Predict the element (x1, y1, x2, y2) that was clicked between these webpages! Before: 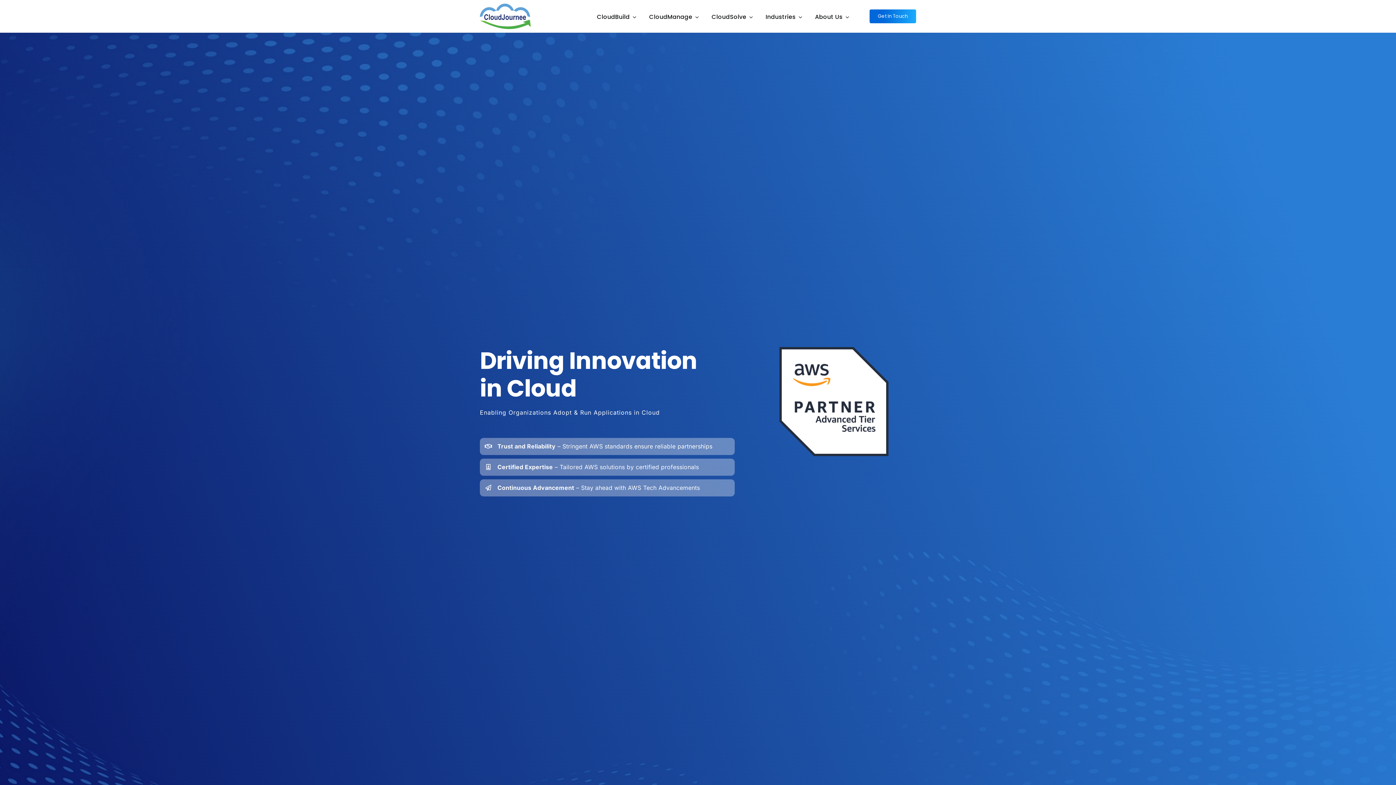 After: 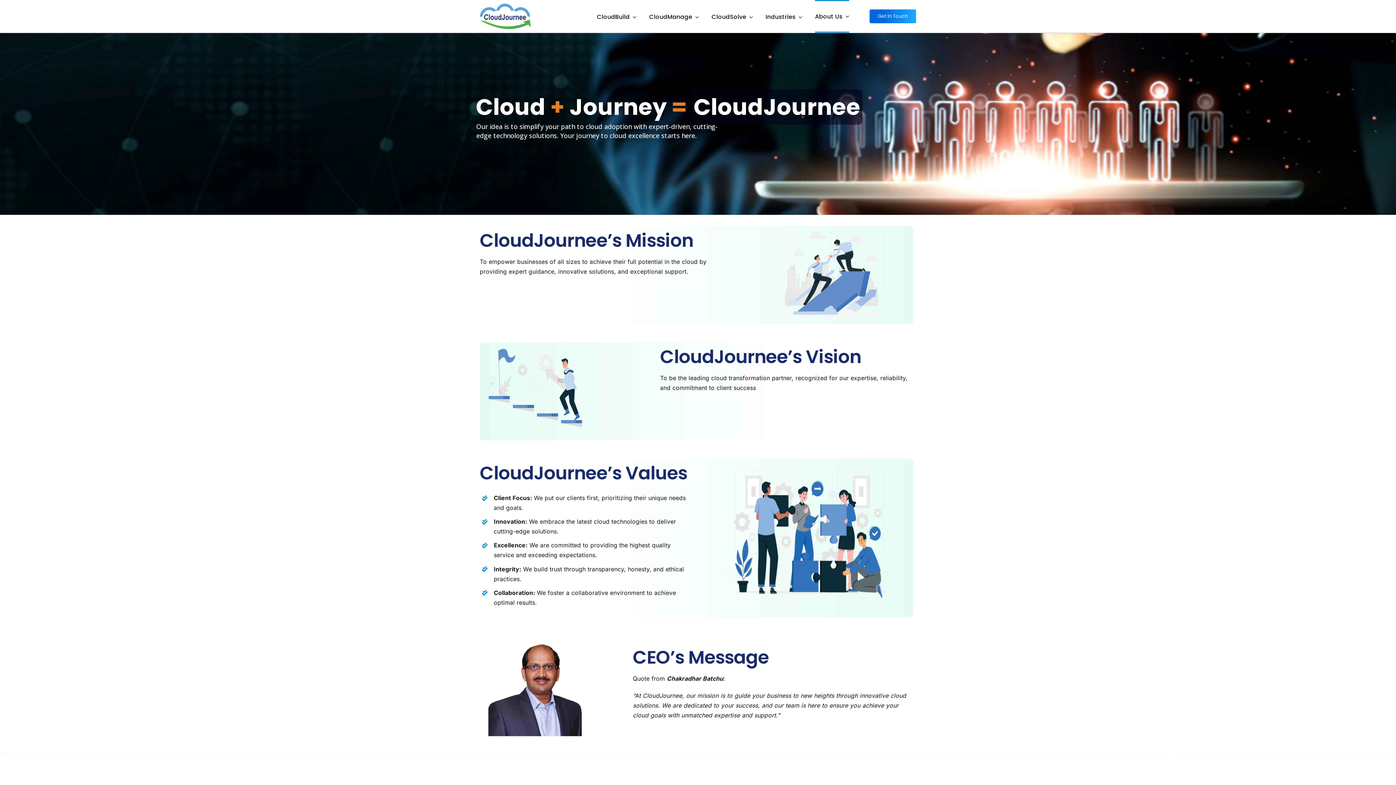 Action: label: About Us bbox: (815, 0, 849, 32)